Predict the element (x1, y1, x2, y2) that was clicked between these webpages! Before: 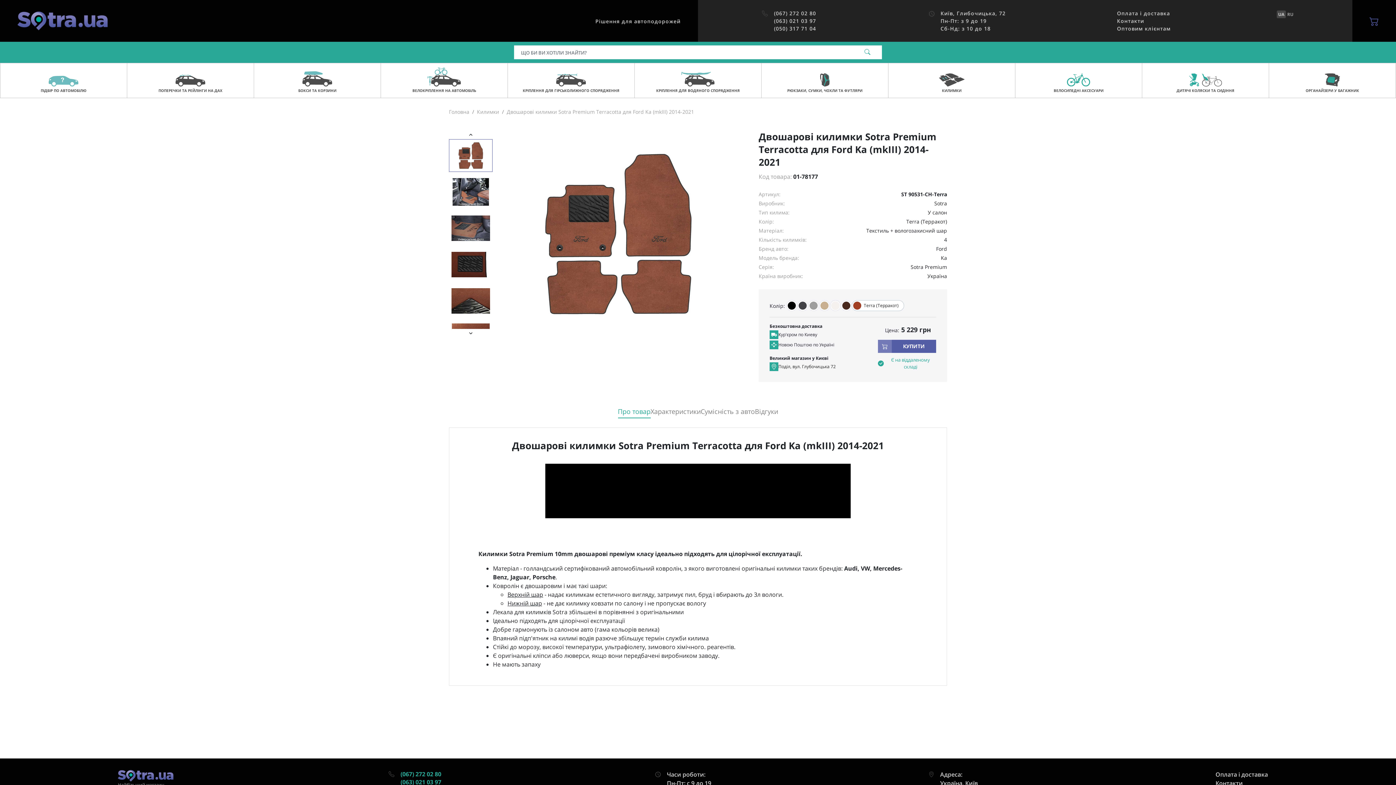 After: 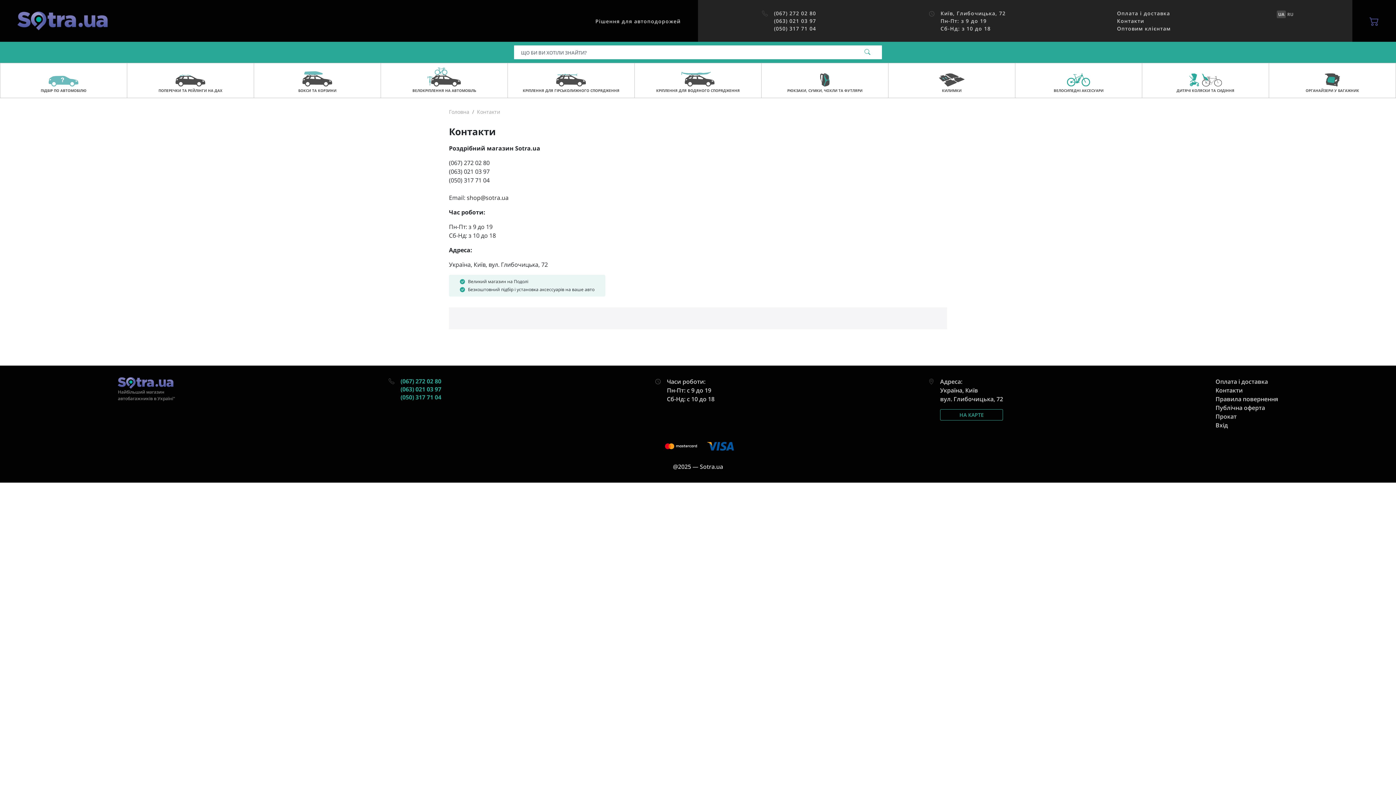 Action: label: Київ, Глибочицька, 72
Пн-Пт: з 9 до 19
Сб-Нд: з 10 до 18 bbox: (940, 9, 1005, 32)